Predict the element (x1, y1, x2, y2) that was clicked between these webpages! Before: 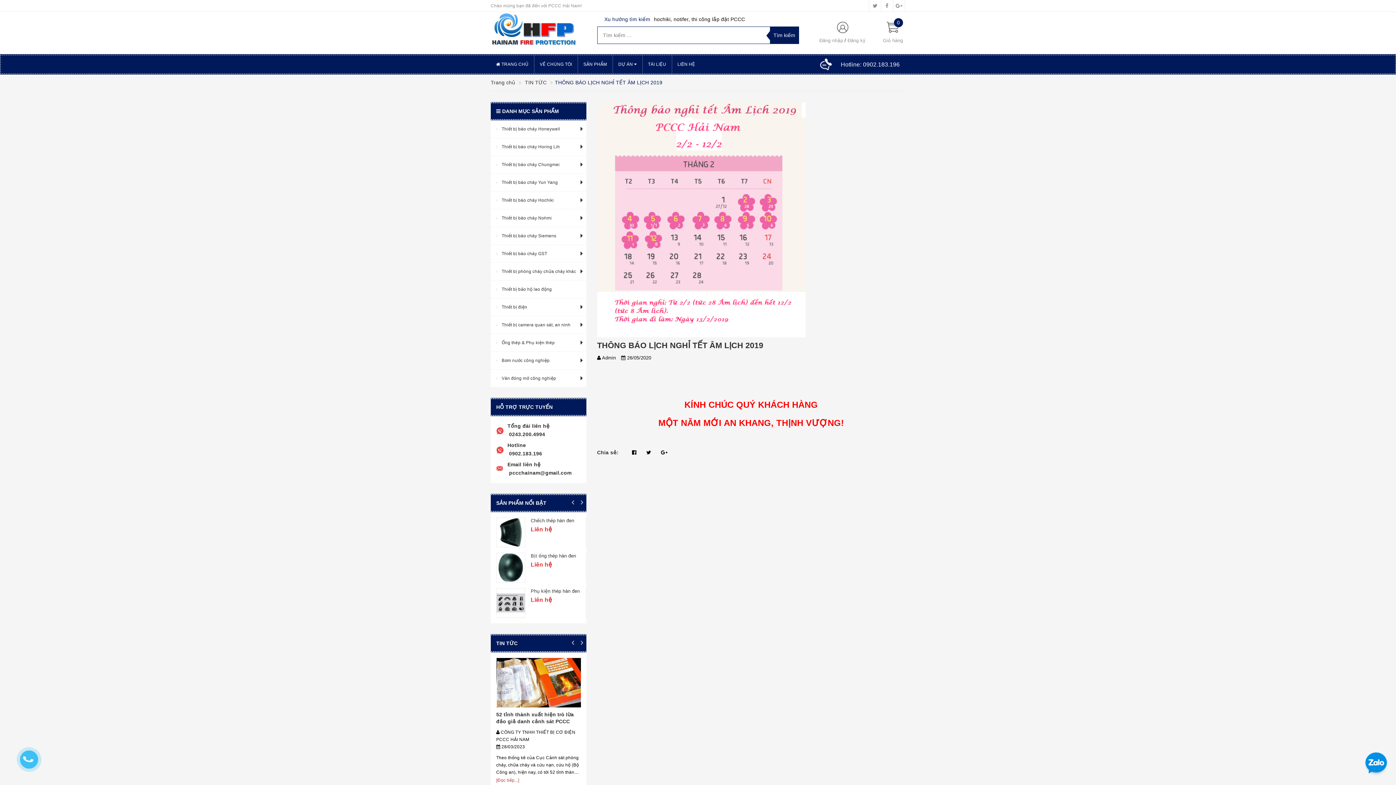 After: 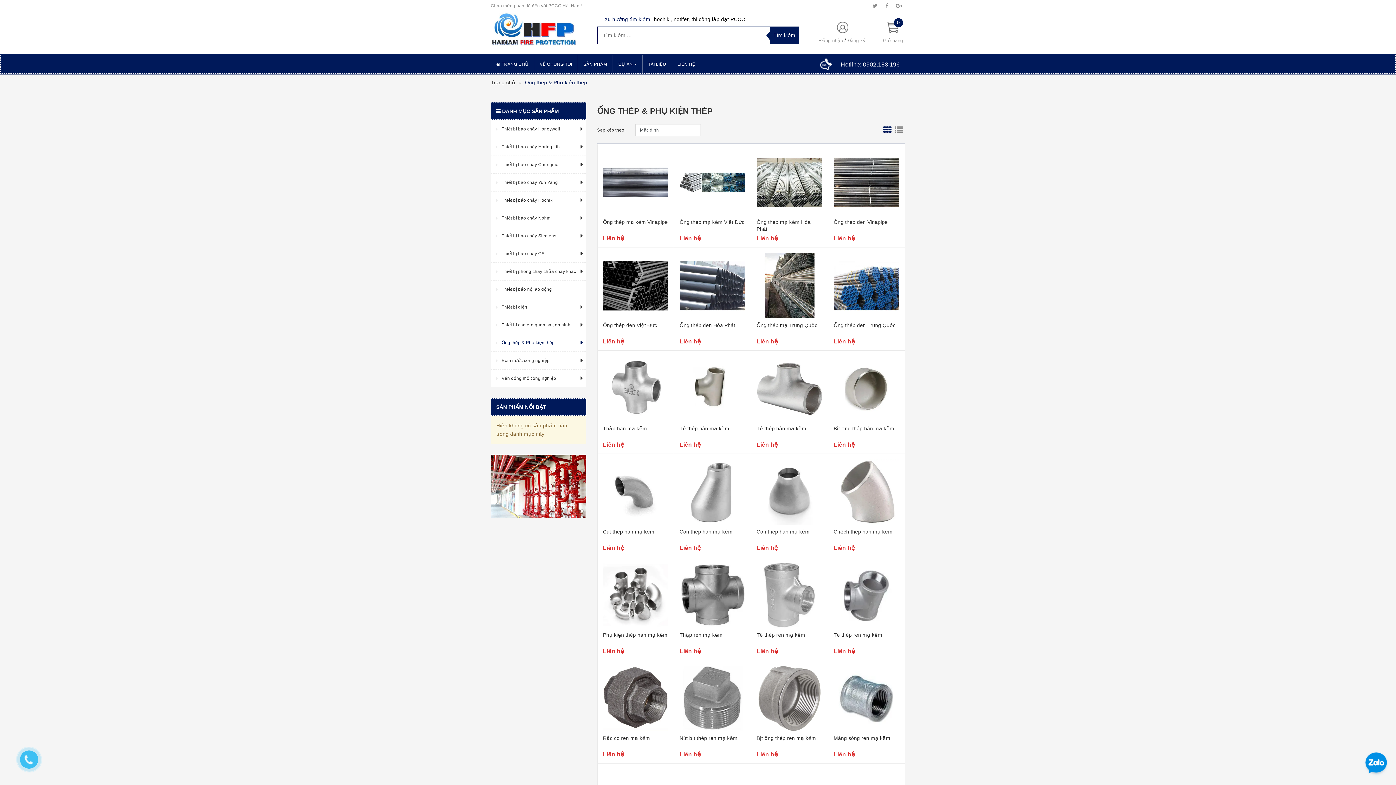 Action: bbox: (490, 334, 577, 351) label: Ống thép & Phụ kiện thép